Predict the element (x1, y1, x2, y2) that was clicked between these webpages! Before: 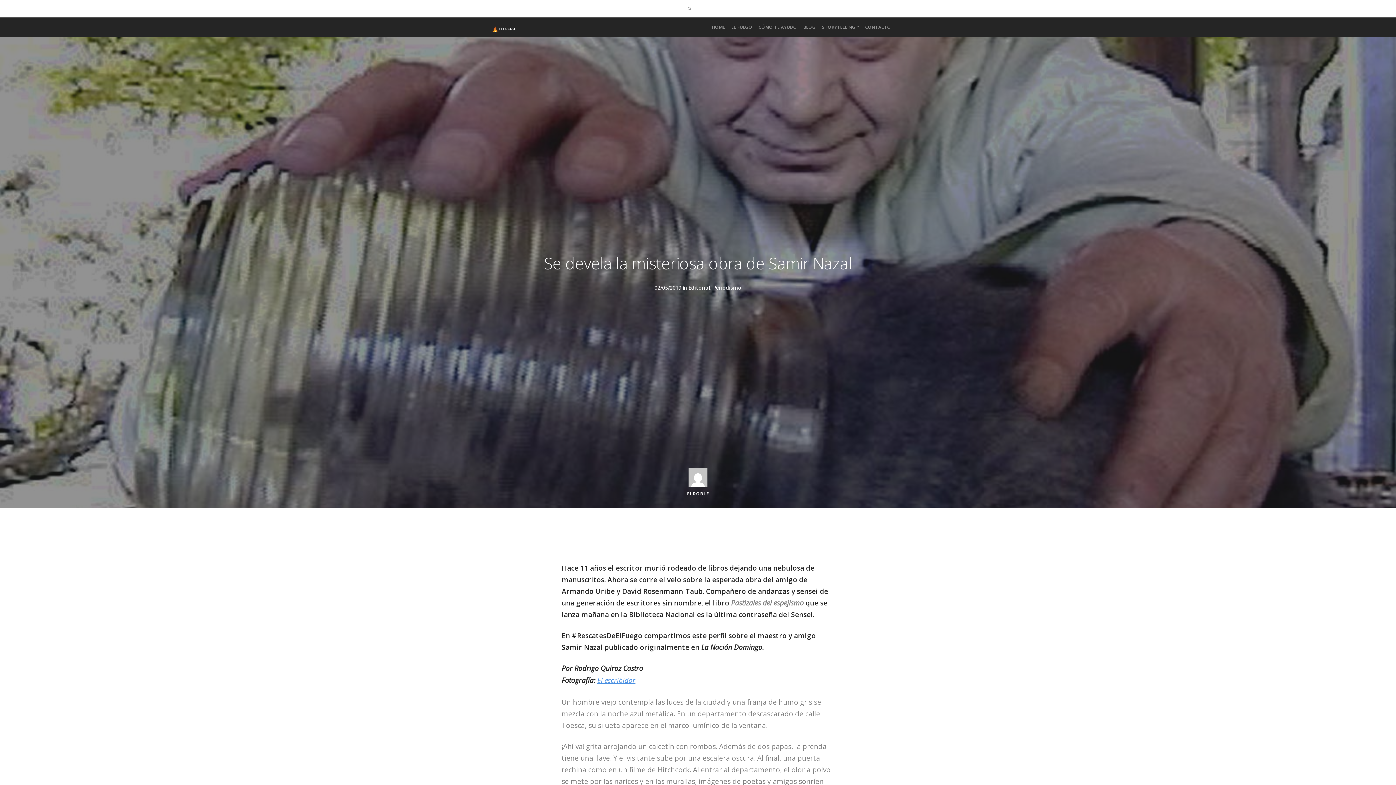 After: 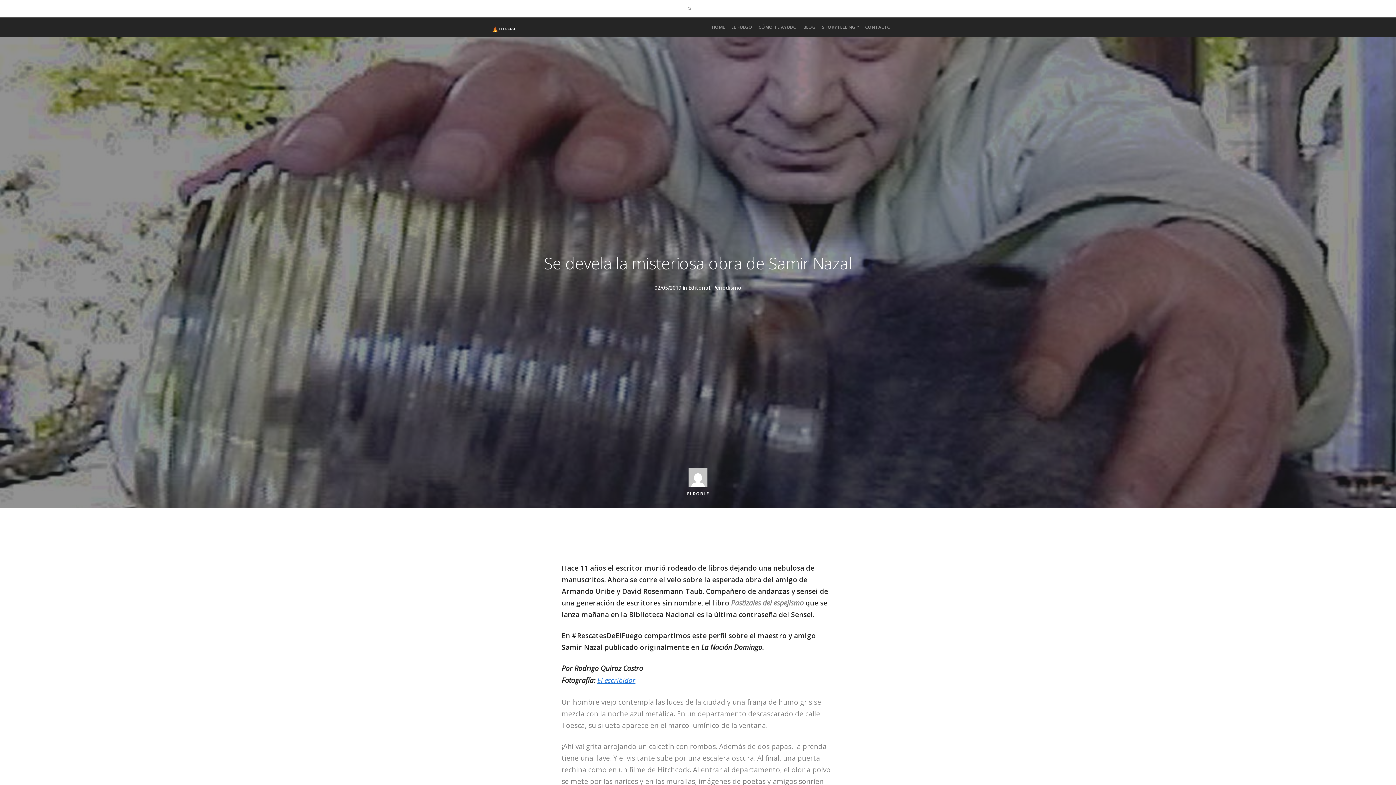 Action: label: El escribidor bbox: (597, 676, 635, 685)